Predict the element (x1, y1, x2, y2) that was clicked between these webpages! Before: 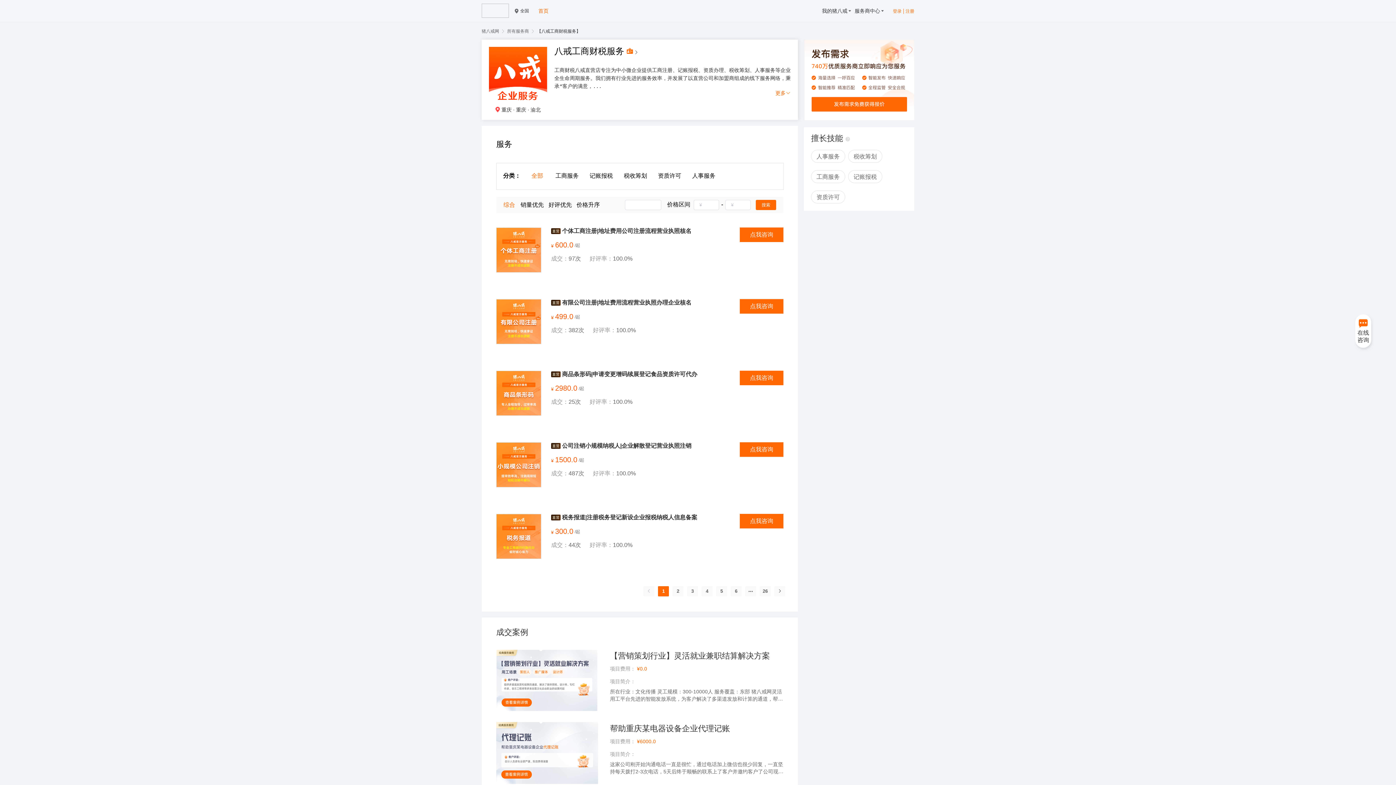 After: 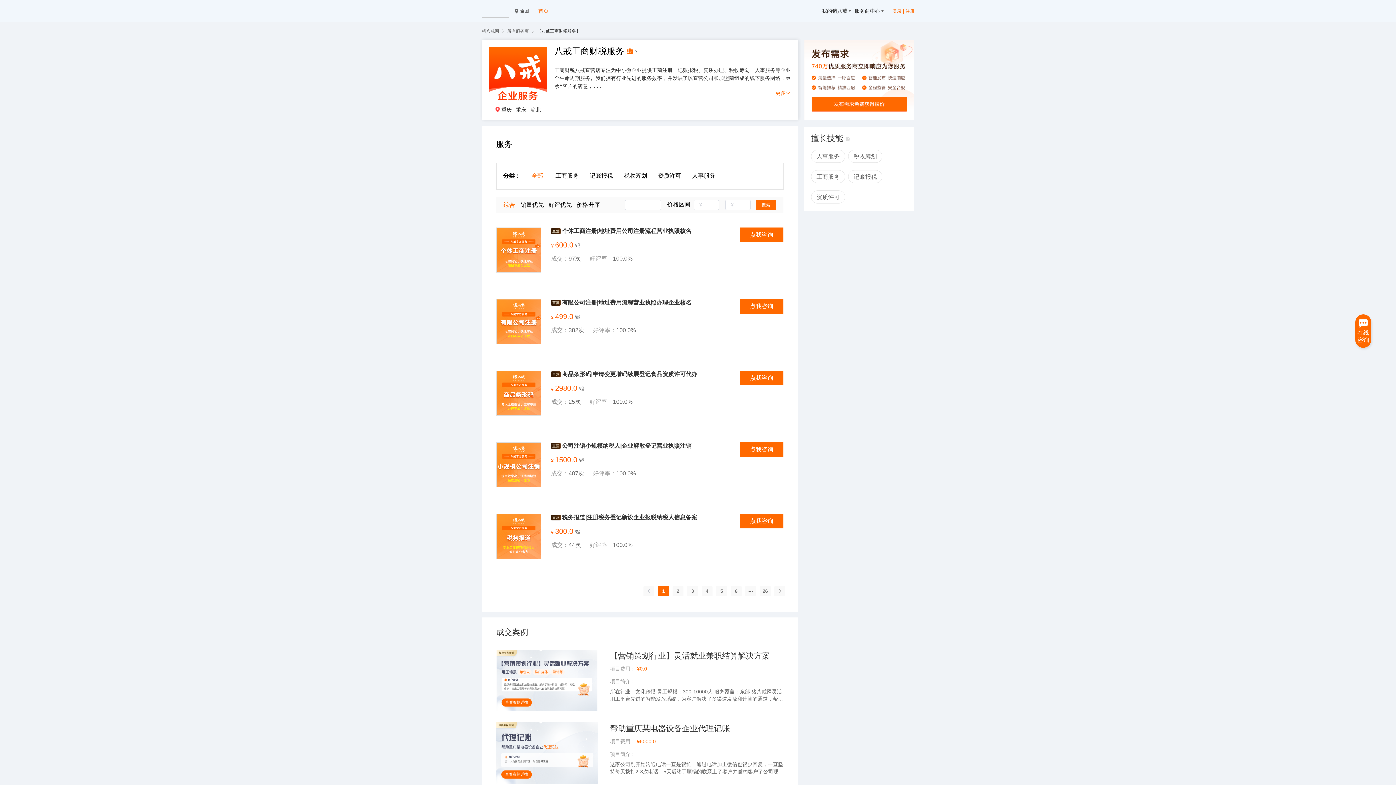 Action: bbox: (1355, 314, 1371, 348)